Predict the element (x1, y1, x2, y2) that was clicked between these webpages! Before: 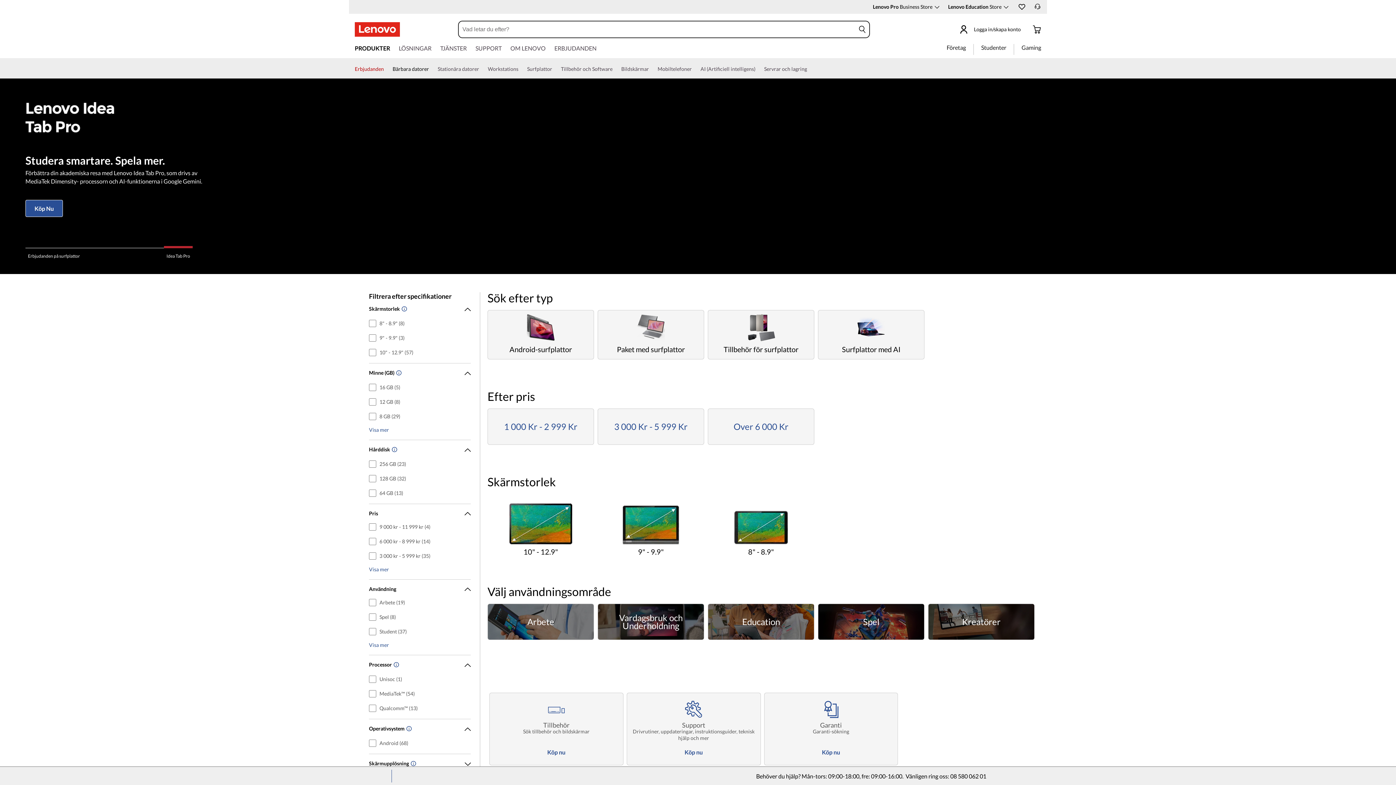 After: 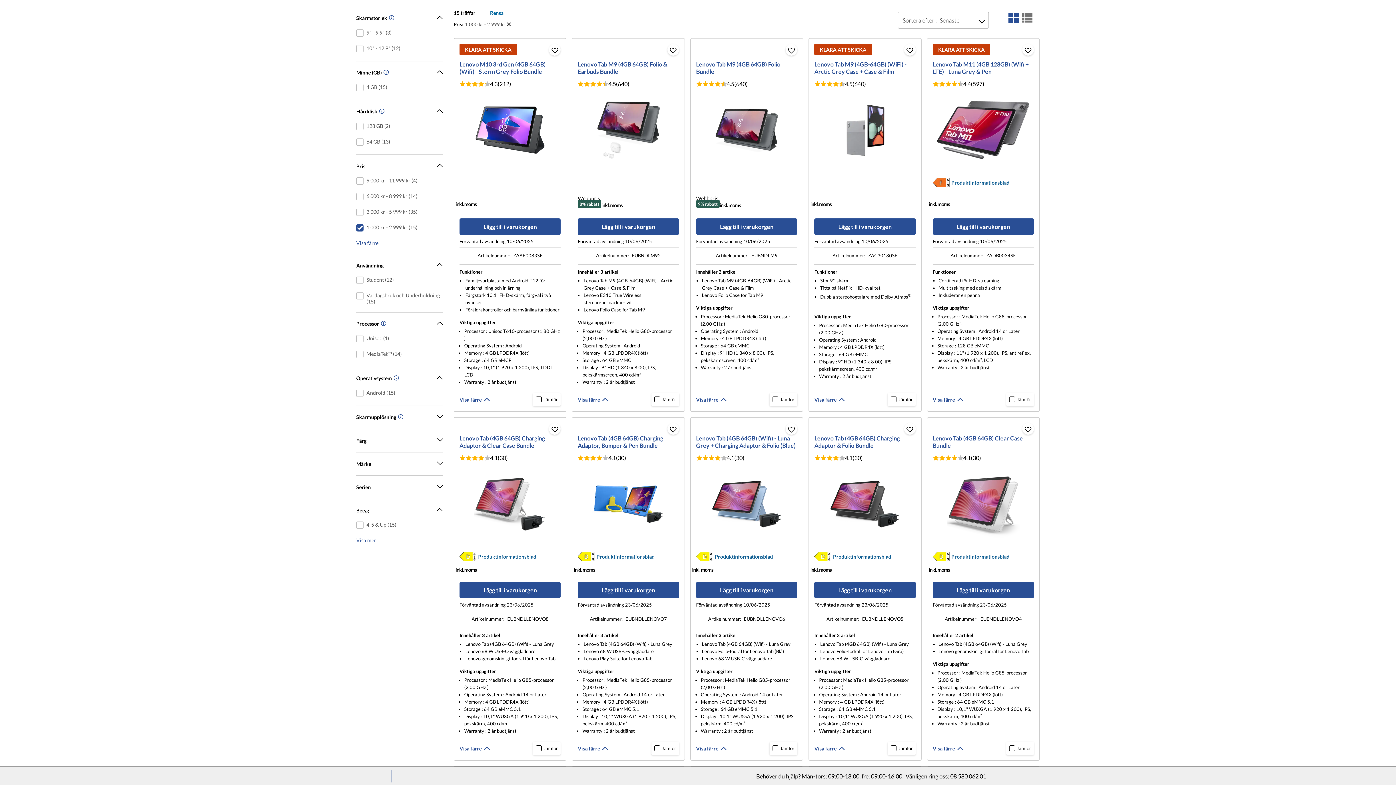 Action: label: 1 000 Kr - 2 999 Kr bbox: (488, 409, 593, 444)